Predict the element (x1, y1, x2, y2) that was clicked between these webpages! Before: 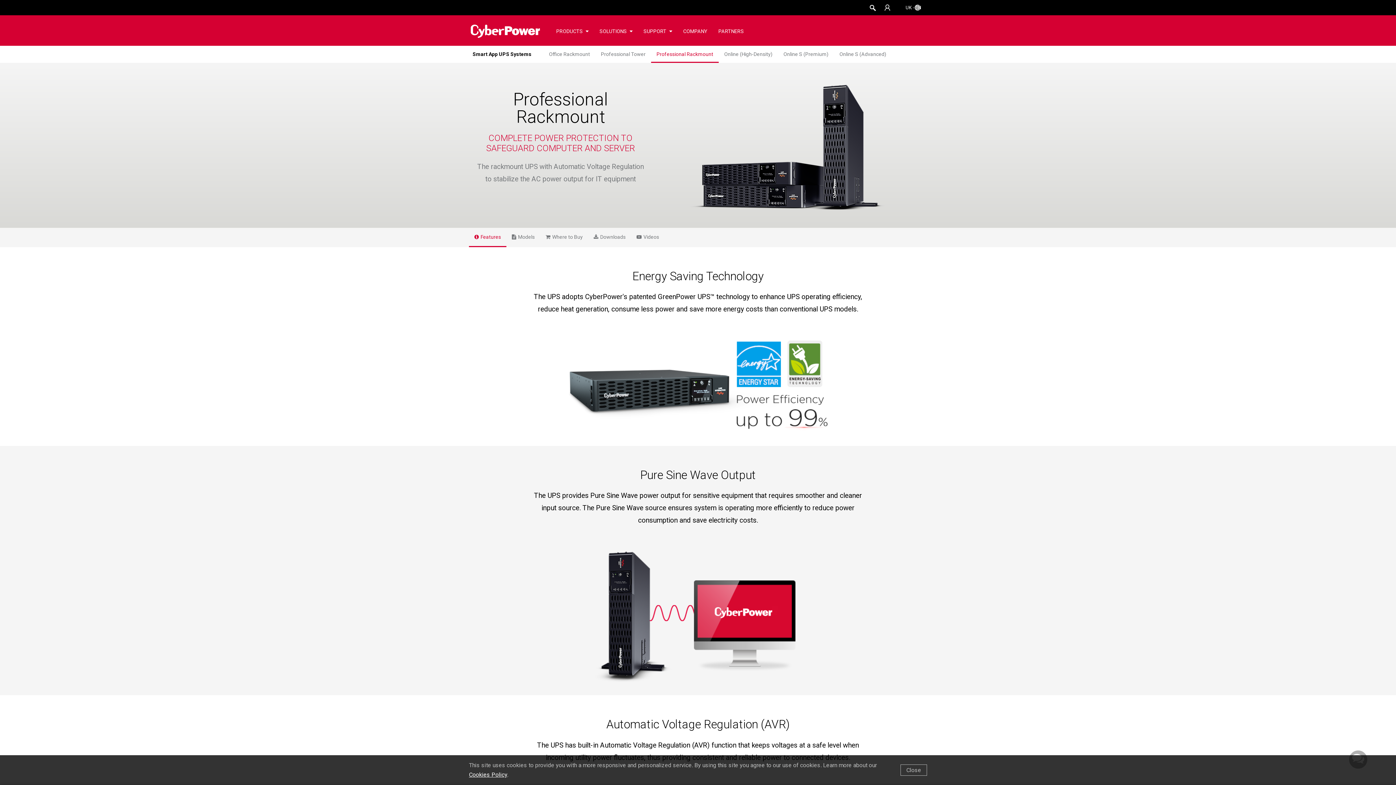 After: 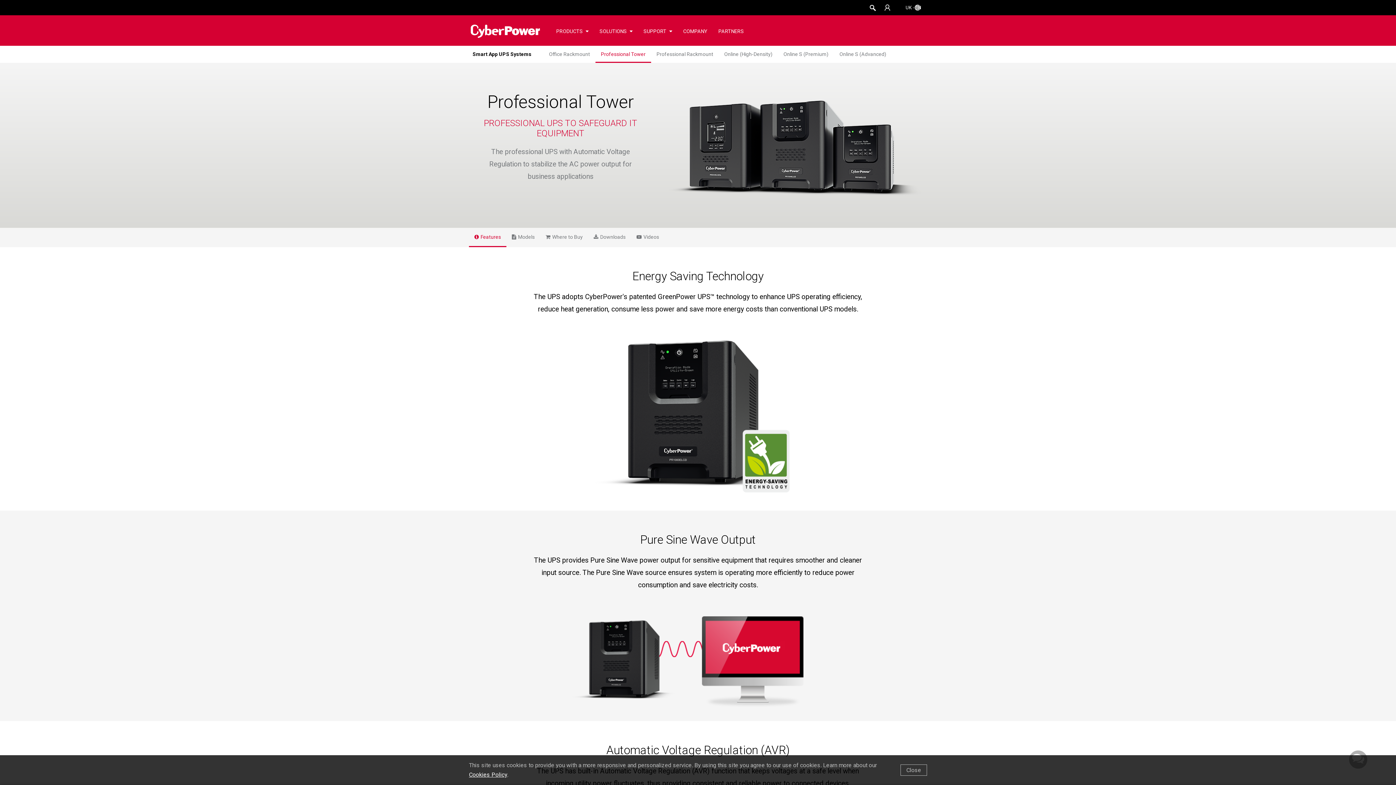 Action: bbox: (595, 45, 651, 62) label: Professional Tower